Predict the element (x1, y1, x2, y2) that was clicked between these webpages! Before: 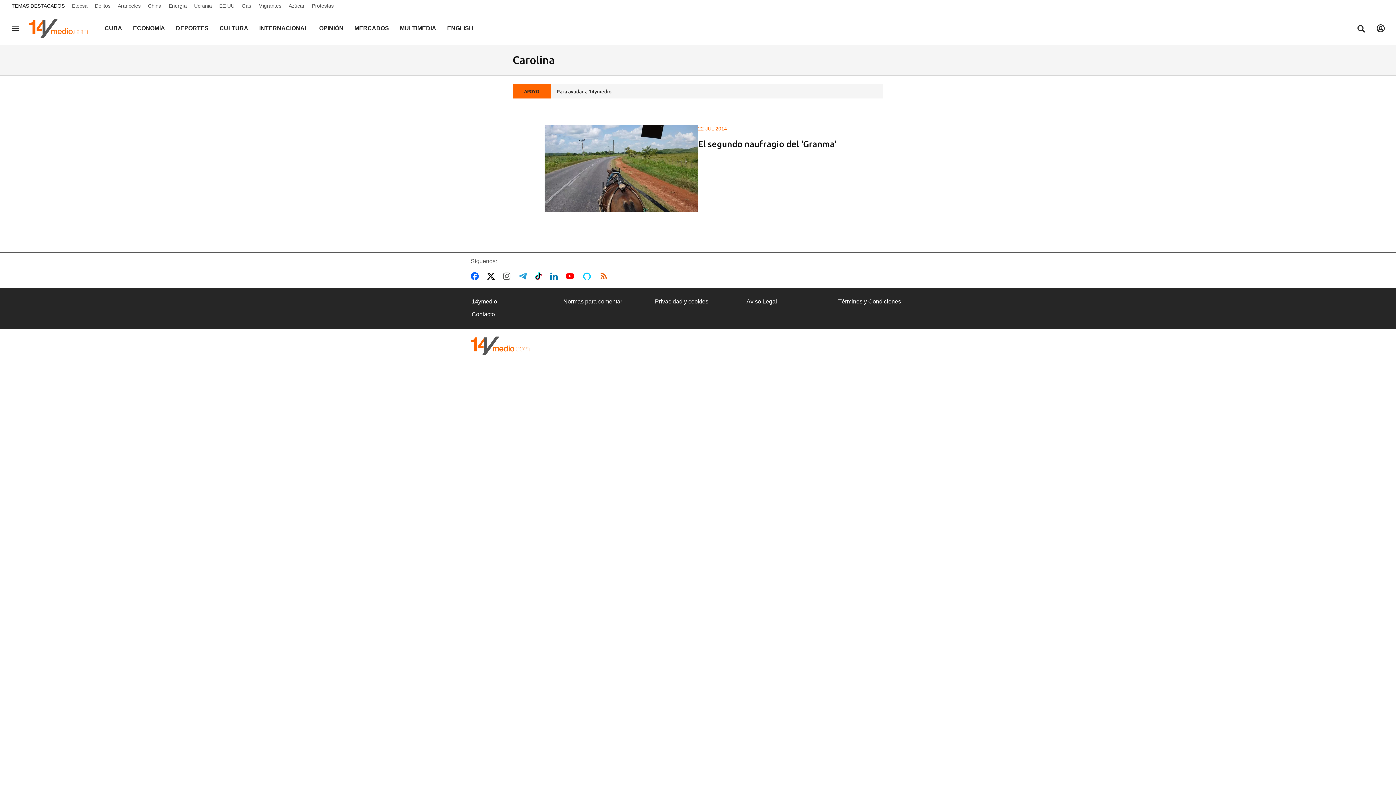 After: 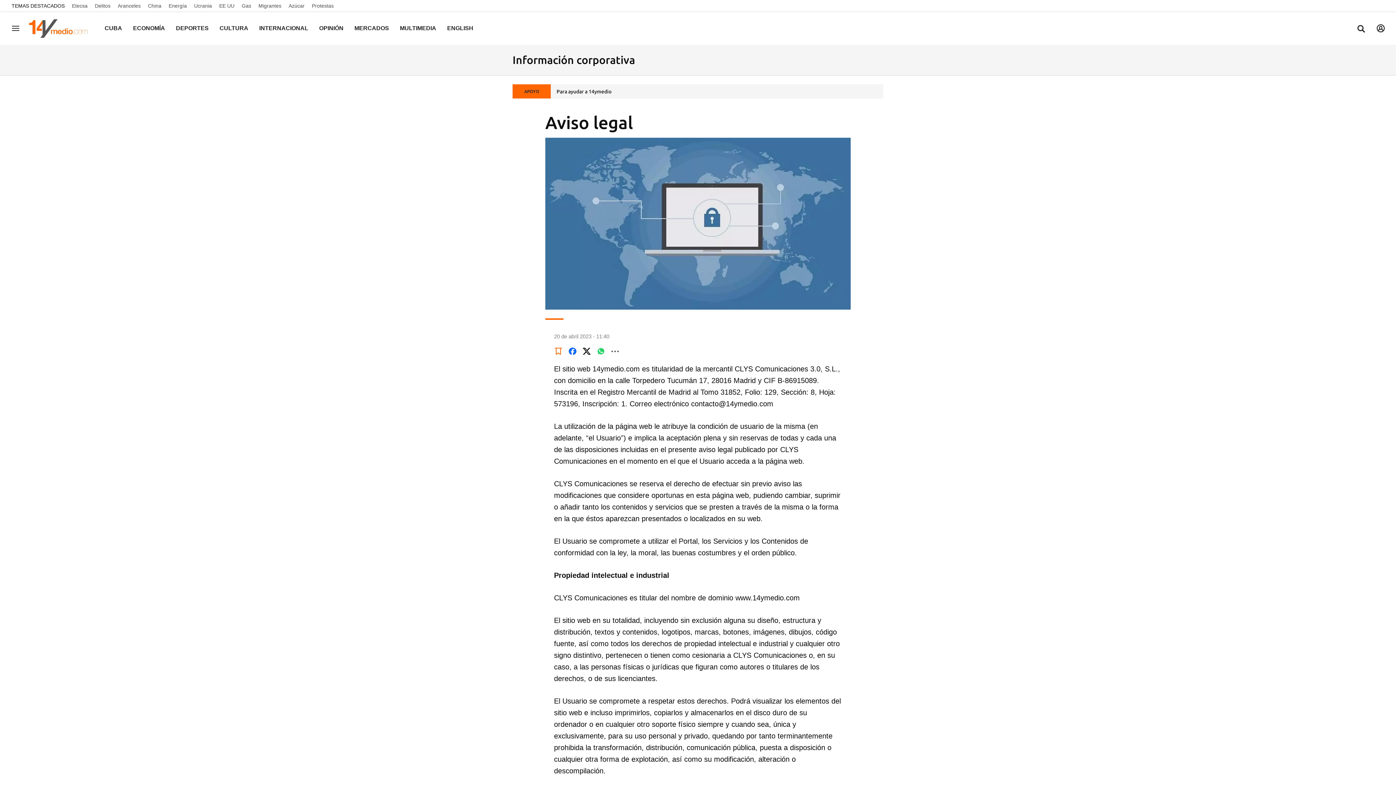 Action: bbox: (746, 298, 777, 304) label: Aviso Legal